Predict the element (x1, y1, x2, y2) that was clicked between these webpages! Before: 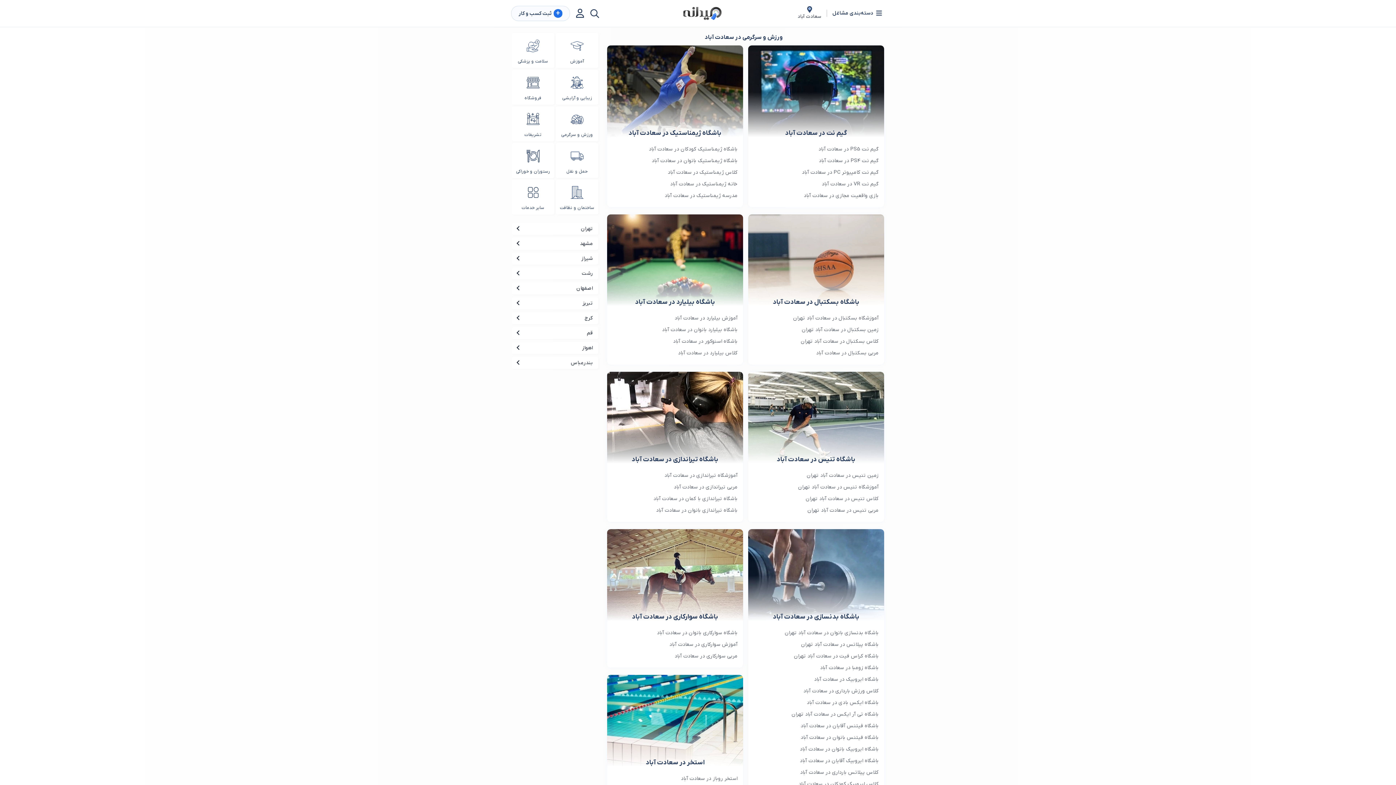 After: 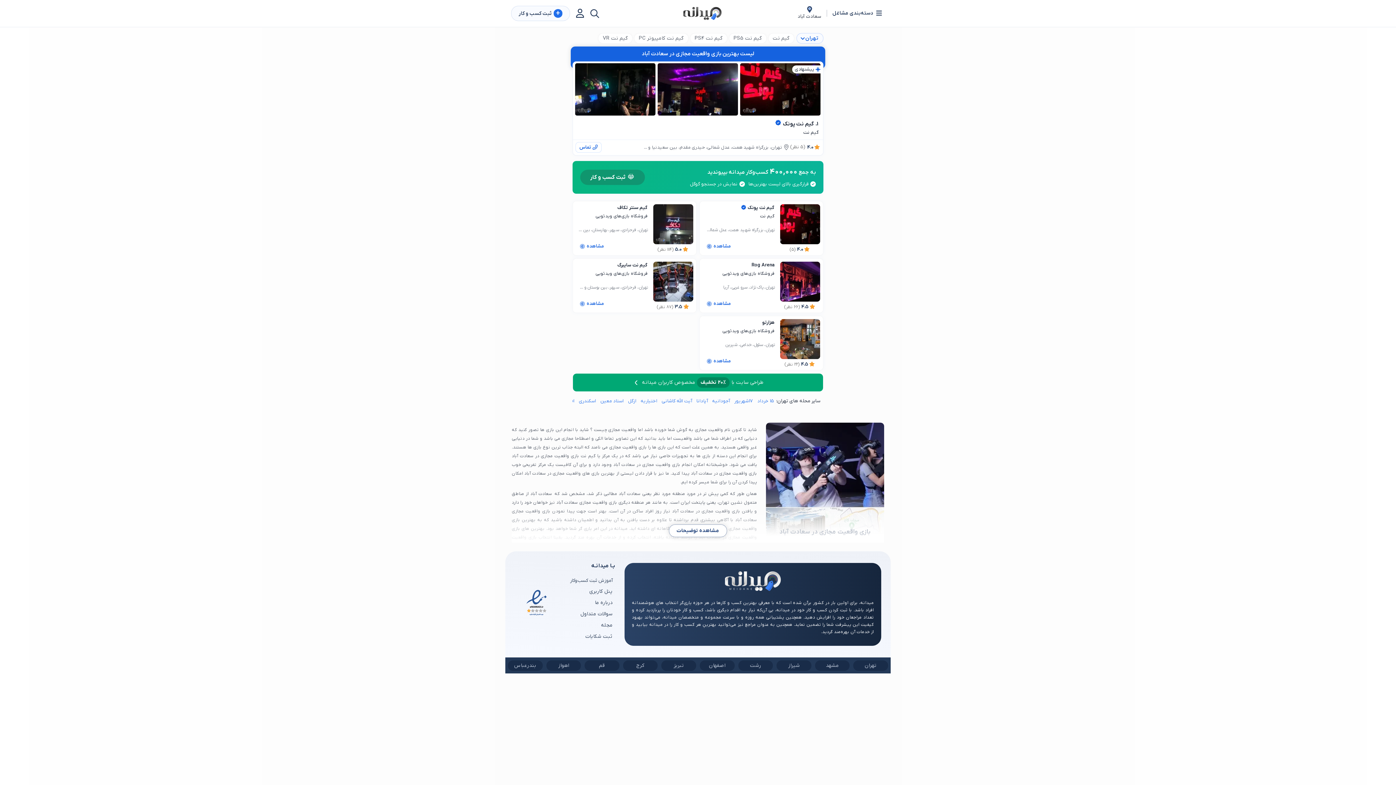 Action: label: بازی واقعیت مجازی در سعادت آباد bbox: (753, 190, 878, 201)